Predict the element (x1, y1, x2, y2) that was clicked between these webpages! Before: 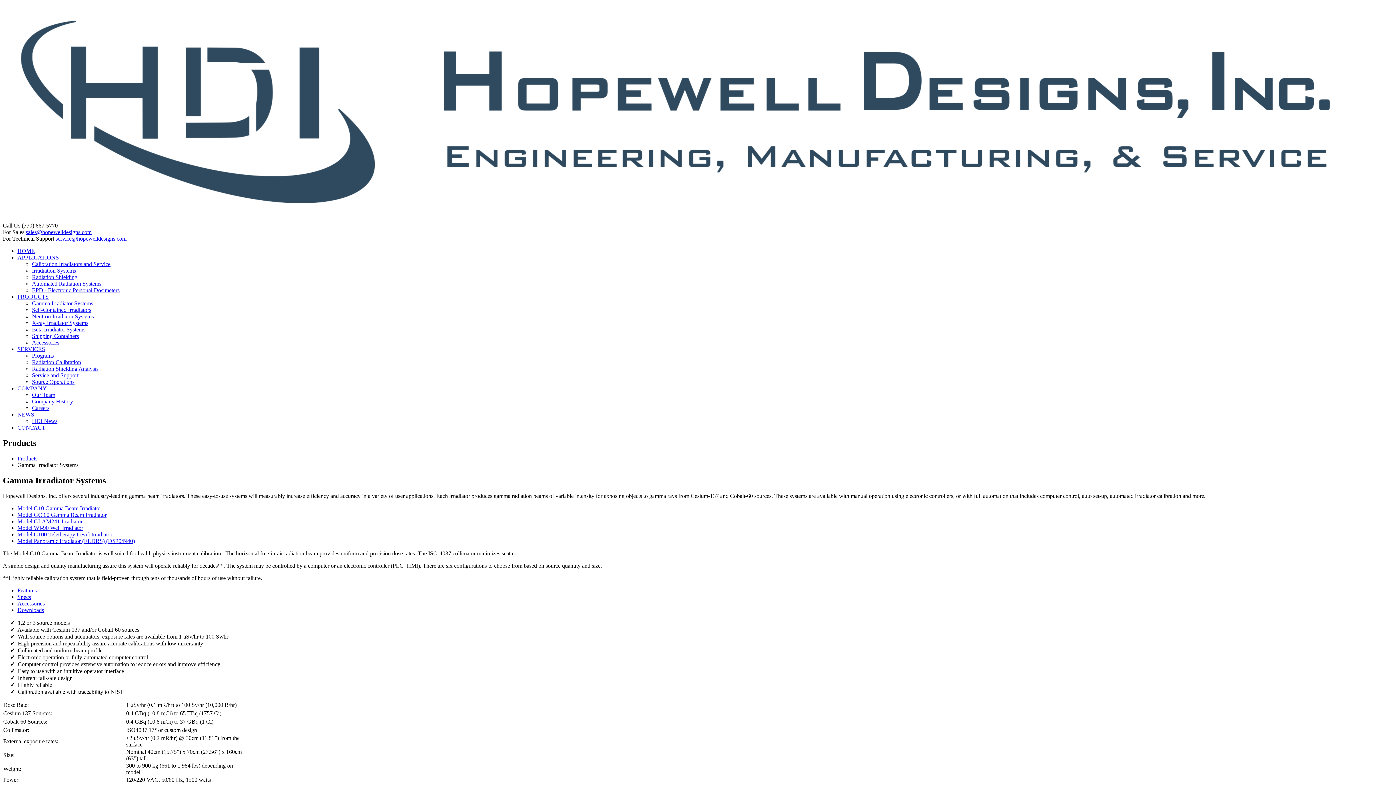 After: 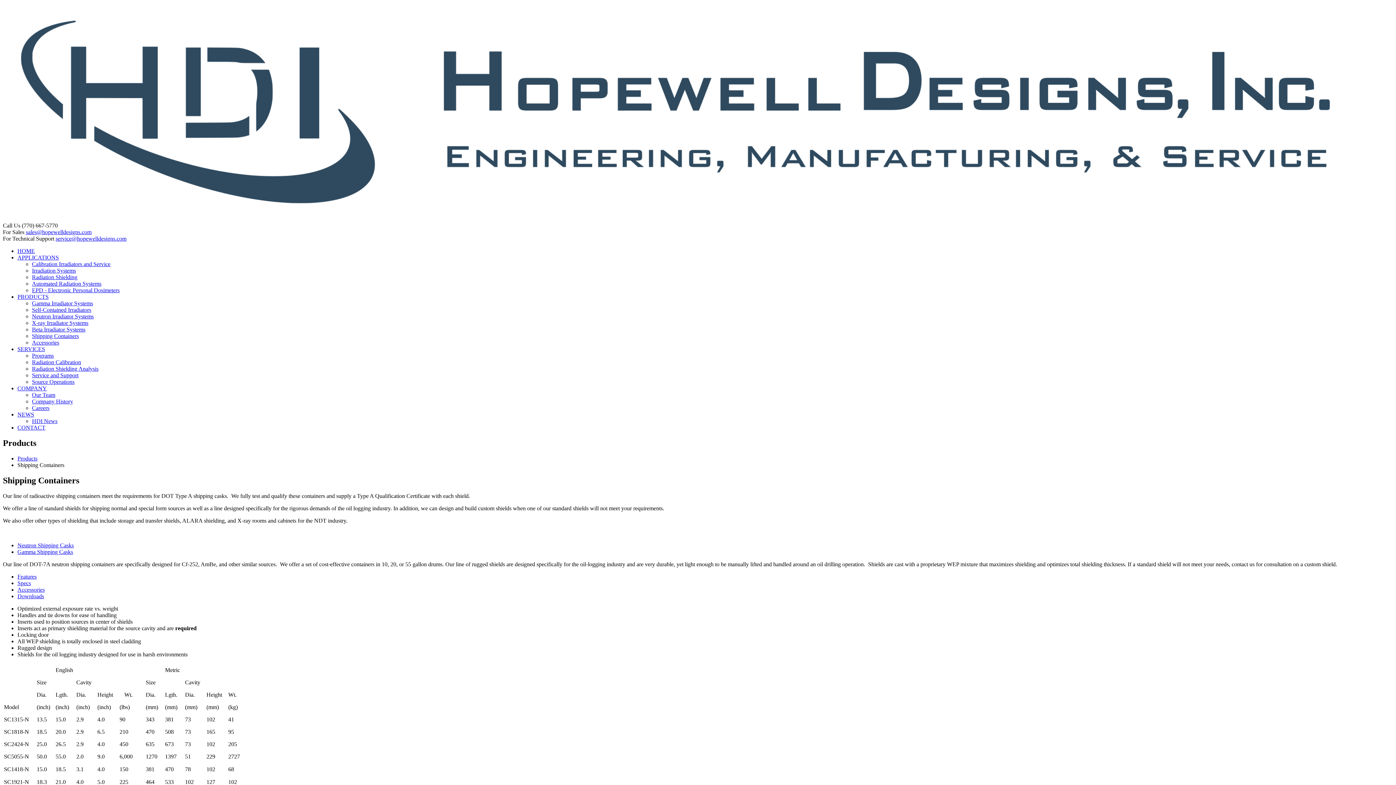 Action: label: Shipping Containers bbox: (32, 333, 78, 339)